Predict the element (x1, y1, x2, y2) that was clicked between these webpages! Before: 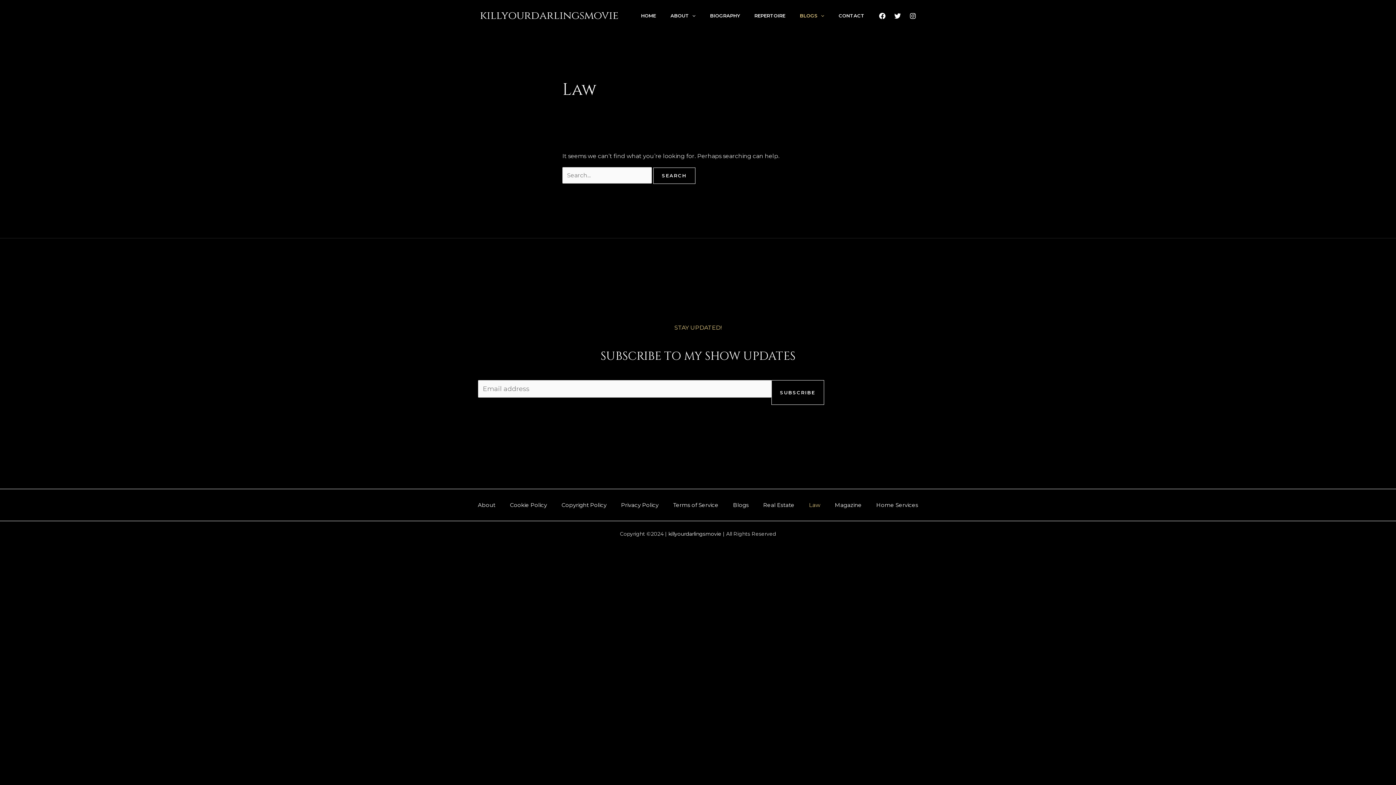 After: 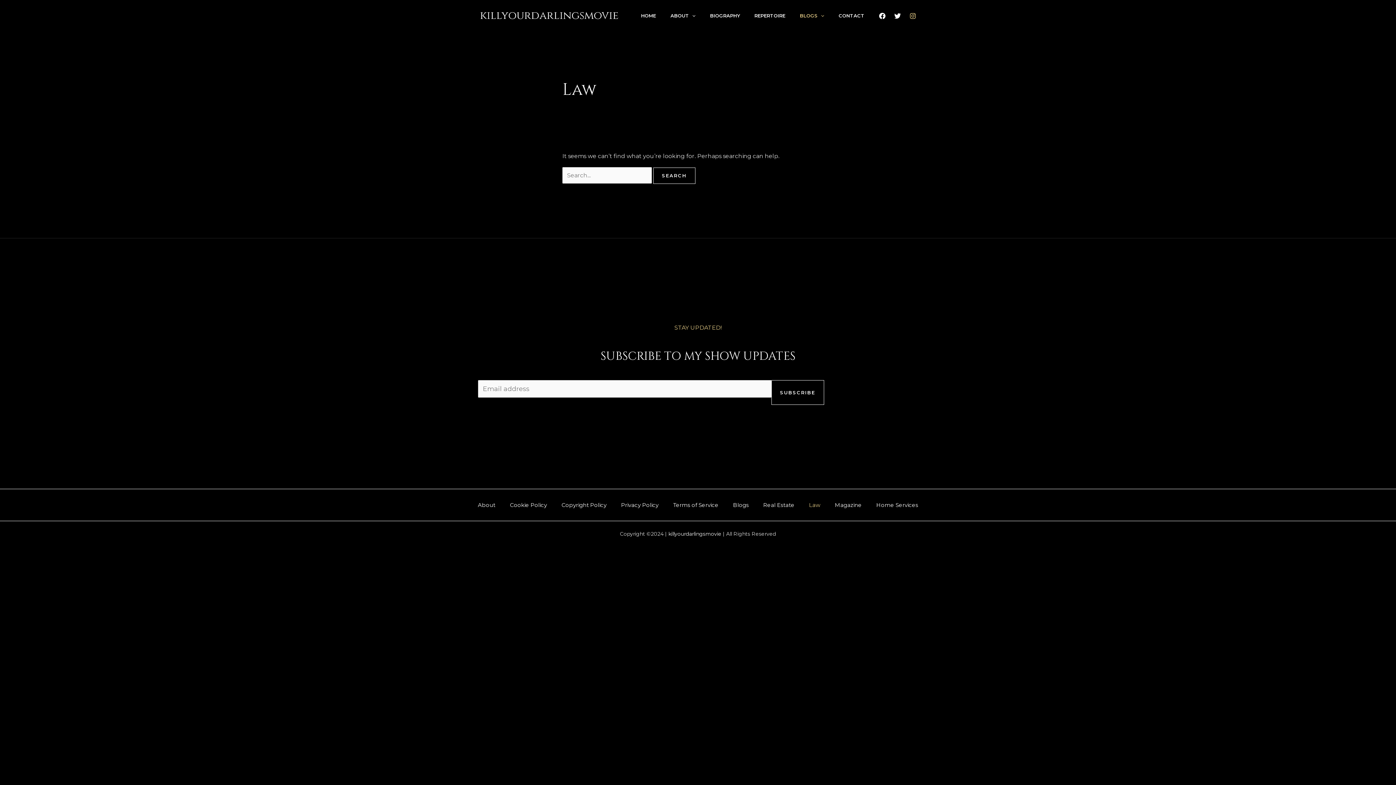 Action: label: Instagram bbox: (909, 12, 916, 19)